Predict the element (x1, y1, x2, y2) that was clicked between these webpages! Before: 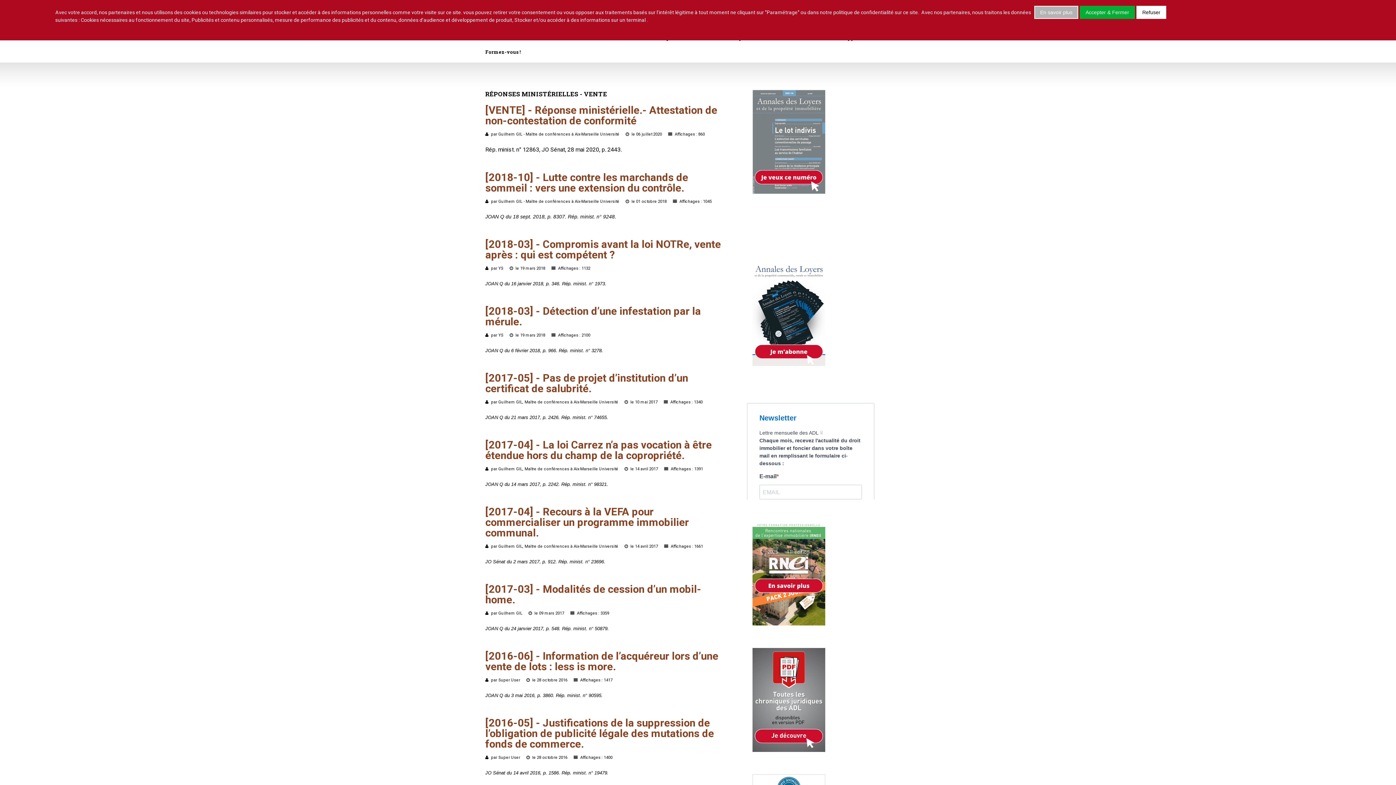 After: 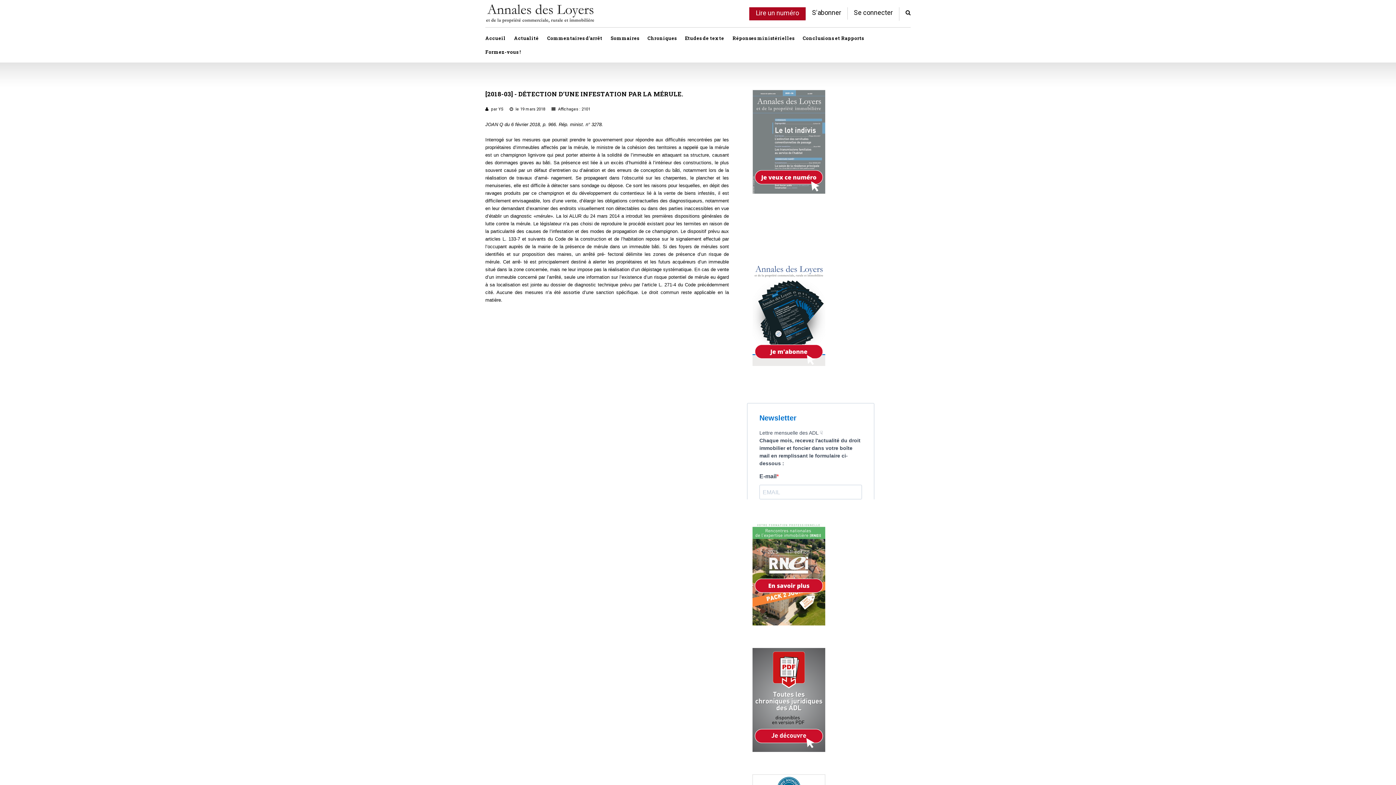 Action: bbox: (485, 305, 701, 328) label: [2018-03] - Détection d’une infestation par la mérule.
[2018-03] - Détection d’une infestation par la mérule.